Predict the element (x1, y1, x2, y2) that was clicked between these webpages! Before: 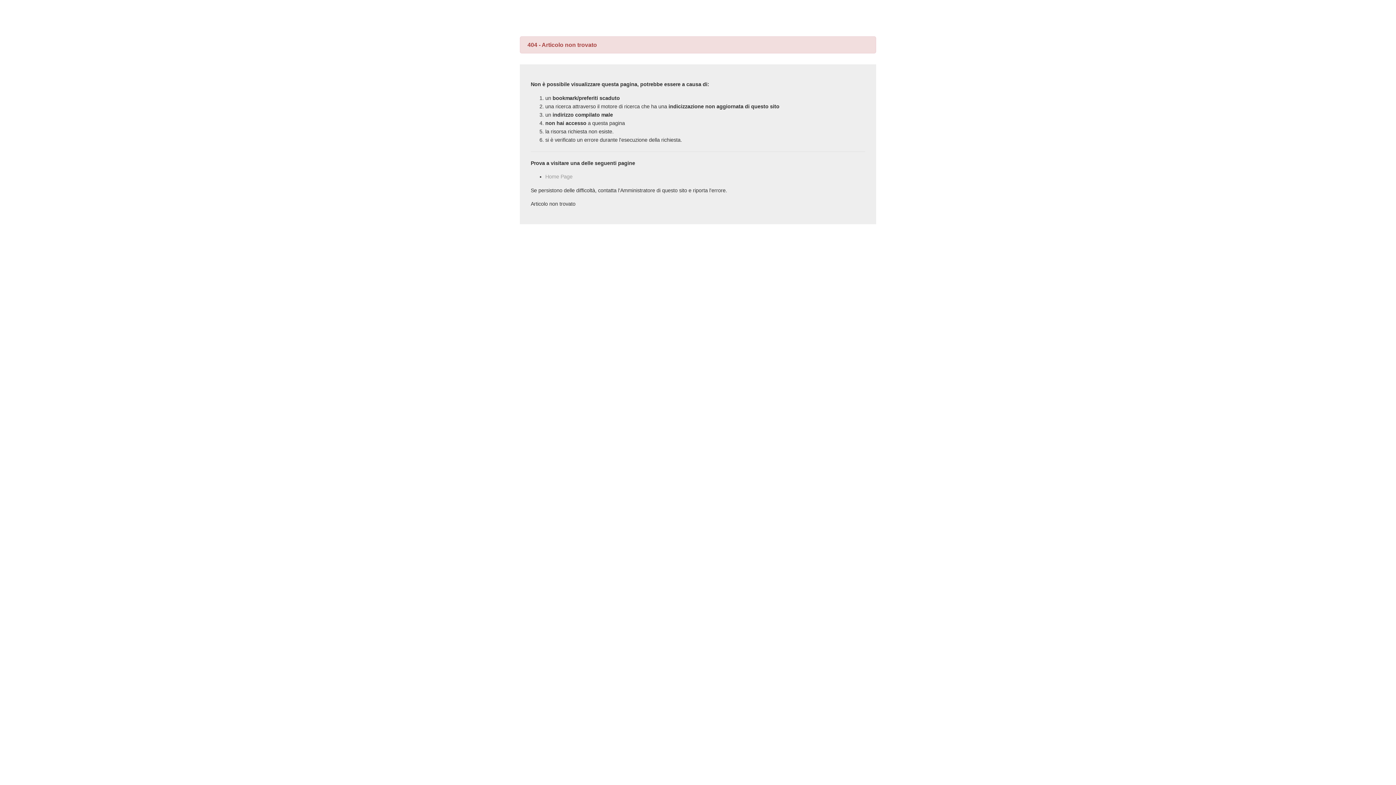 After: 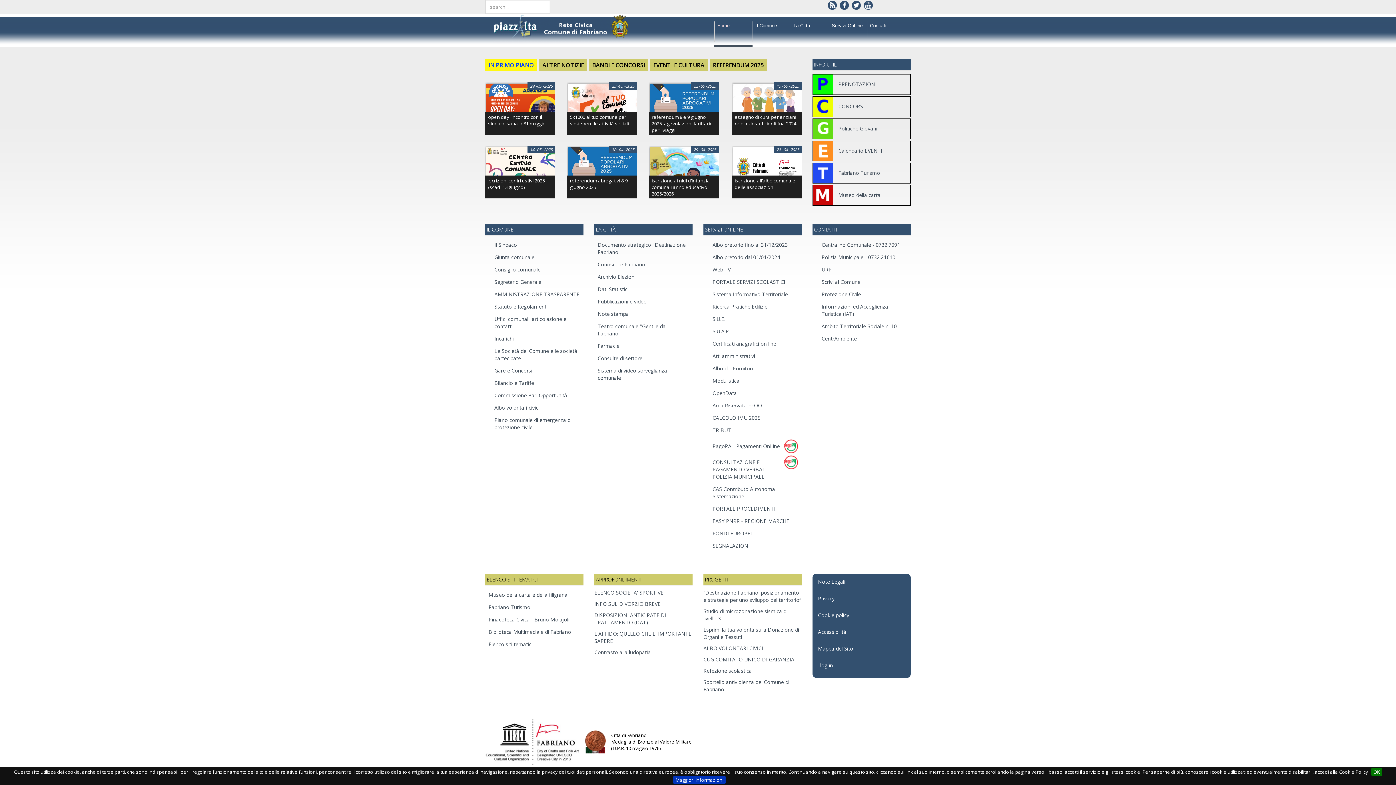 Action: bbox: (545, 173, 572, 179) label: Home Page